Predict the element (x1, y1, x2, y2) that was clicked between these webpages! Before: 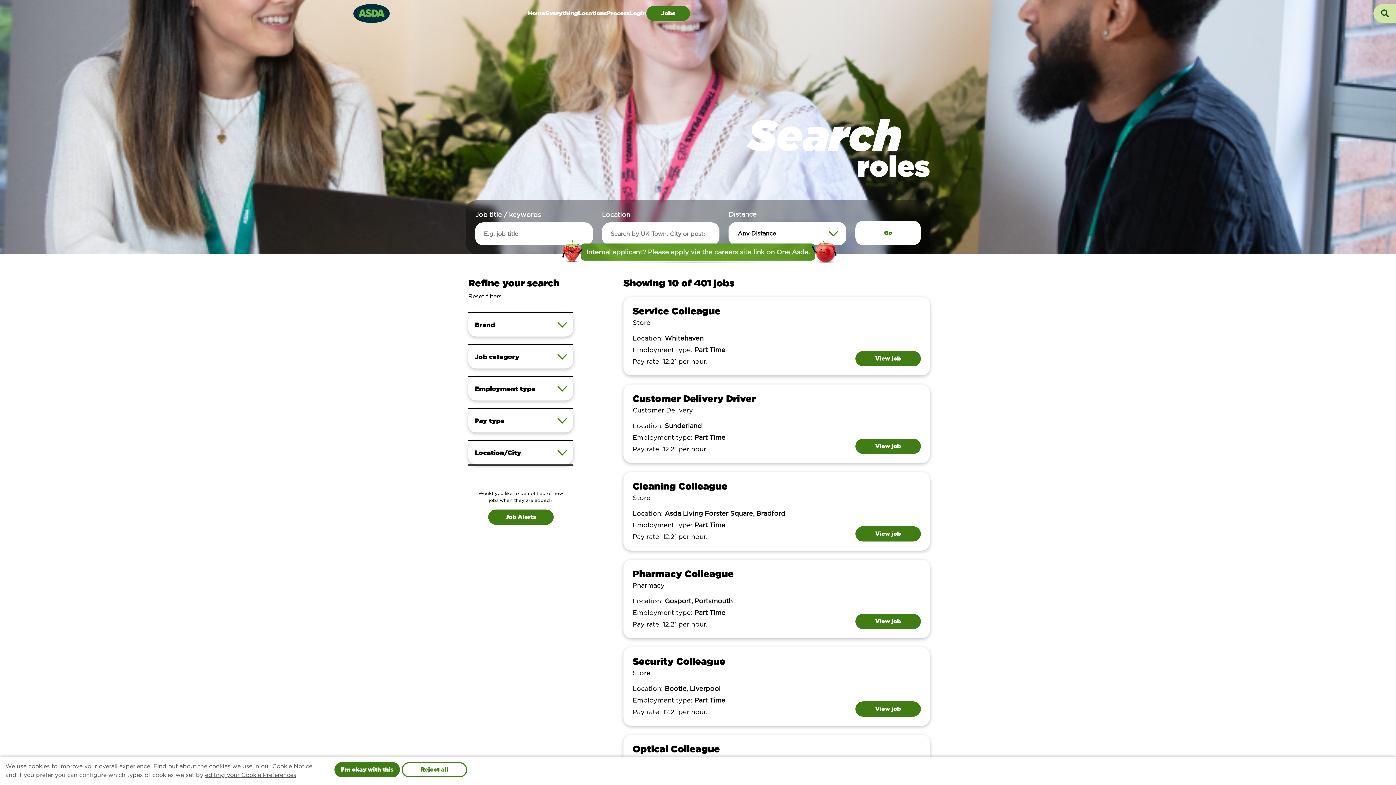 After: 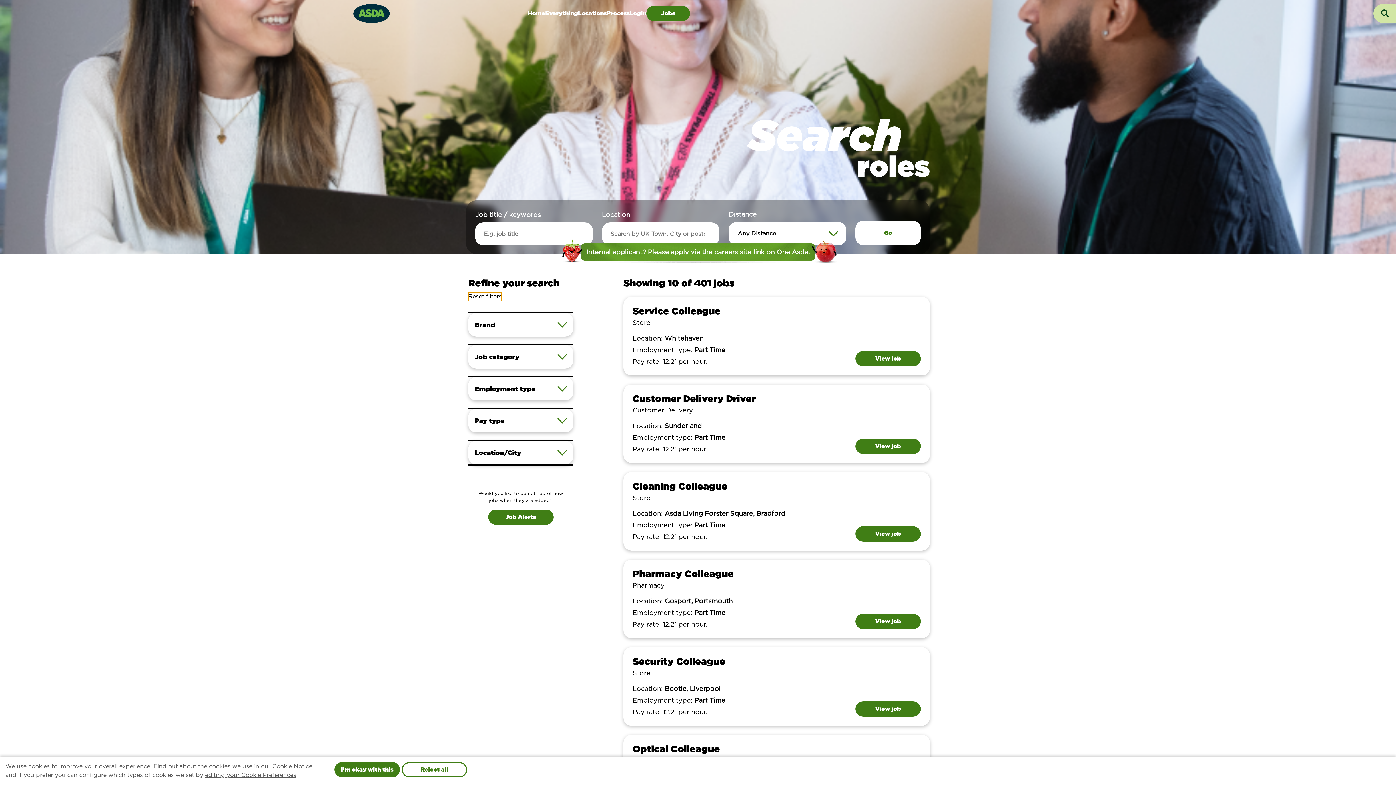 Action: label: Reset filters bbox: (468, 292, 501, 301)